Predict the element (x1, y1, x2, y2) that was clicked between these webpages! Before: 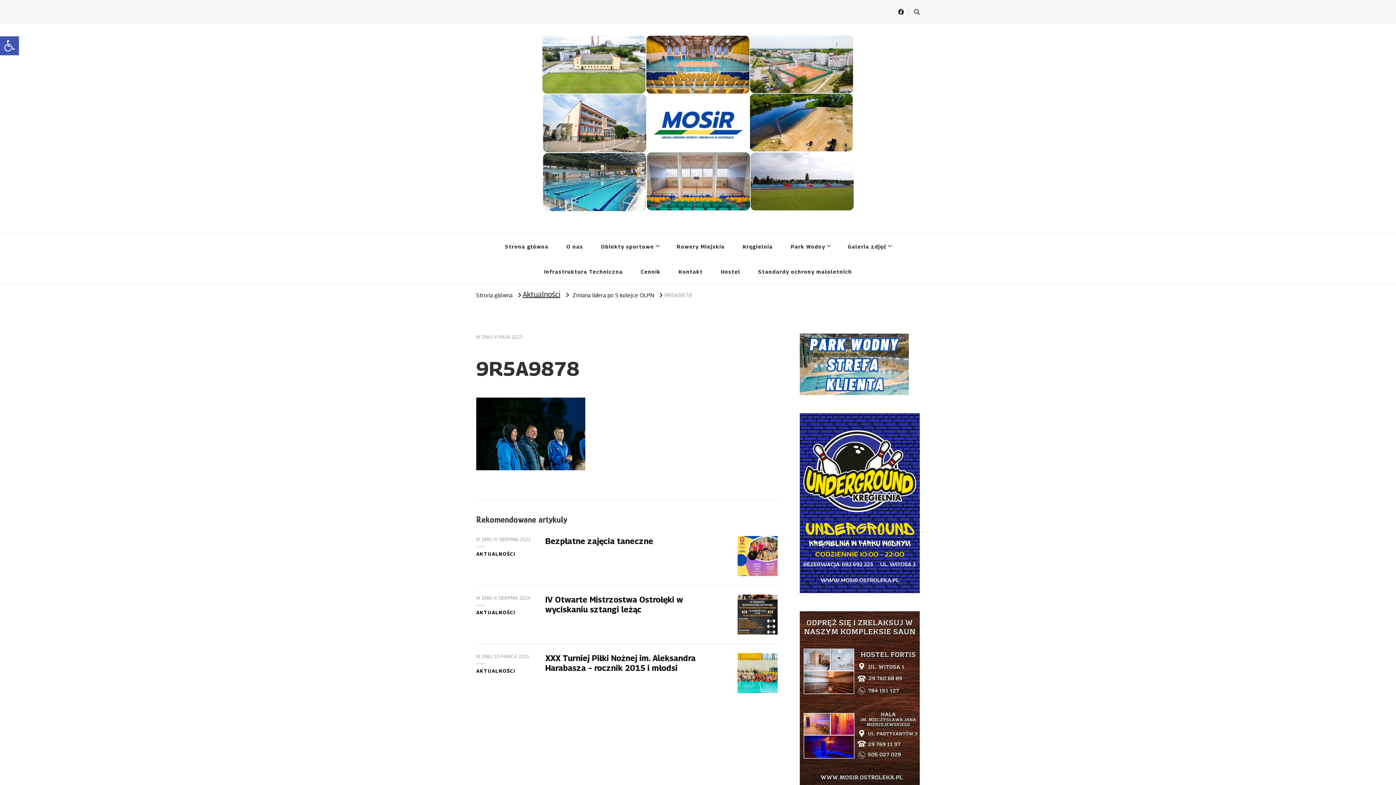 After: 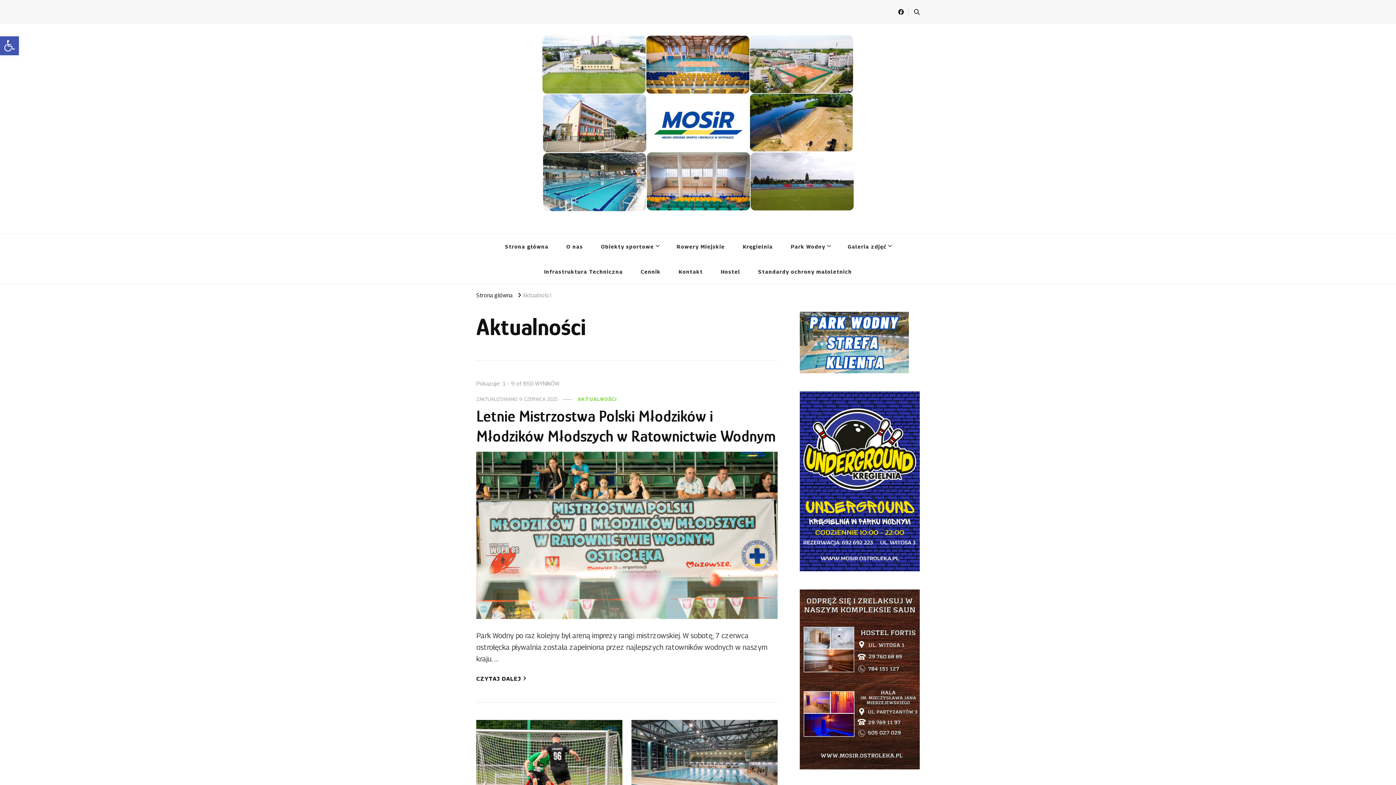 Action: bbox: (476, 551, 515, 557) label: AKTUALNOŚCI